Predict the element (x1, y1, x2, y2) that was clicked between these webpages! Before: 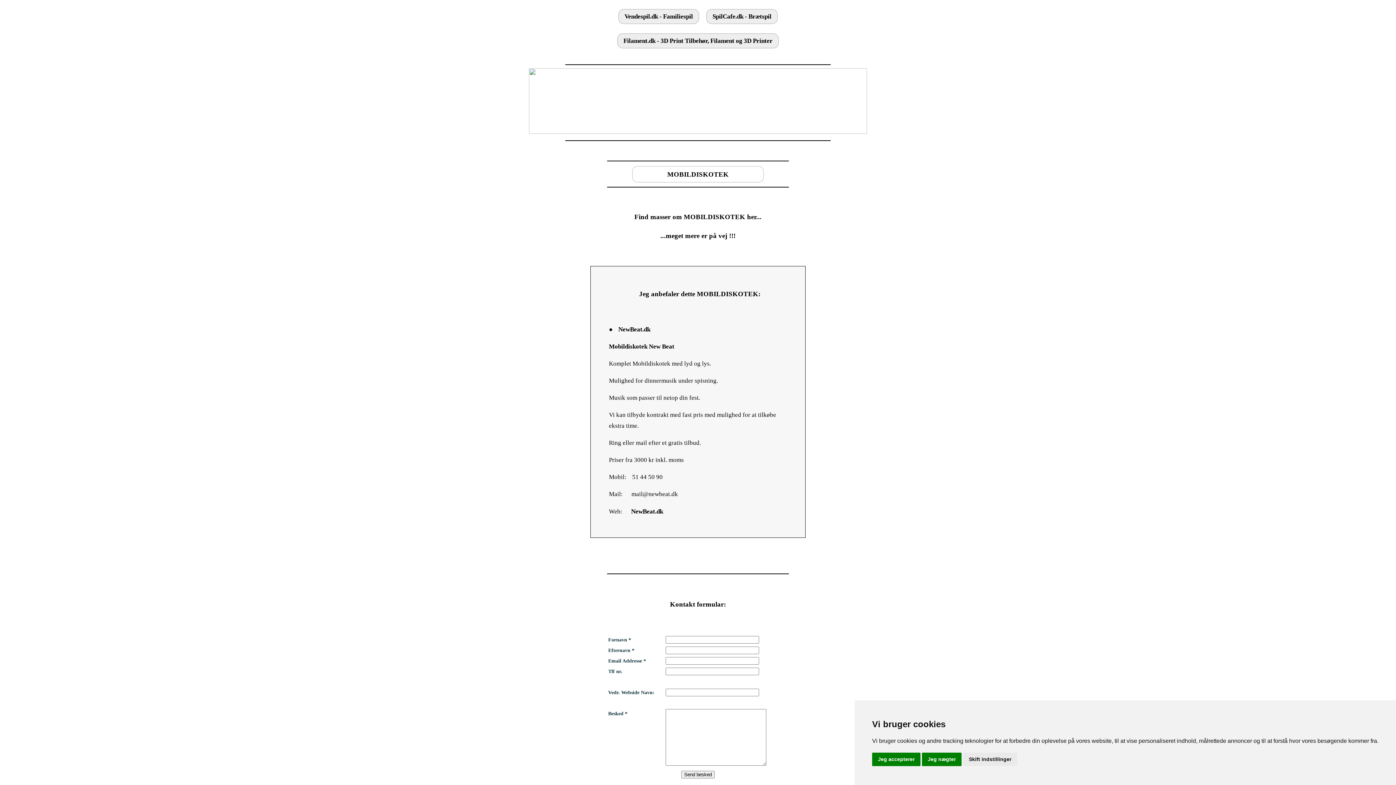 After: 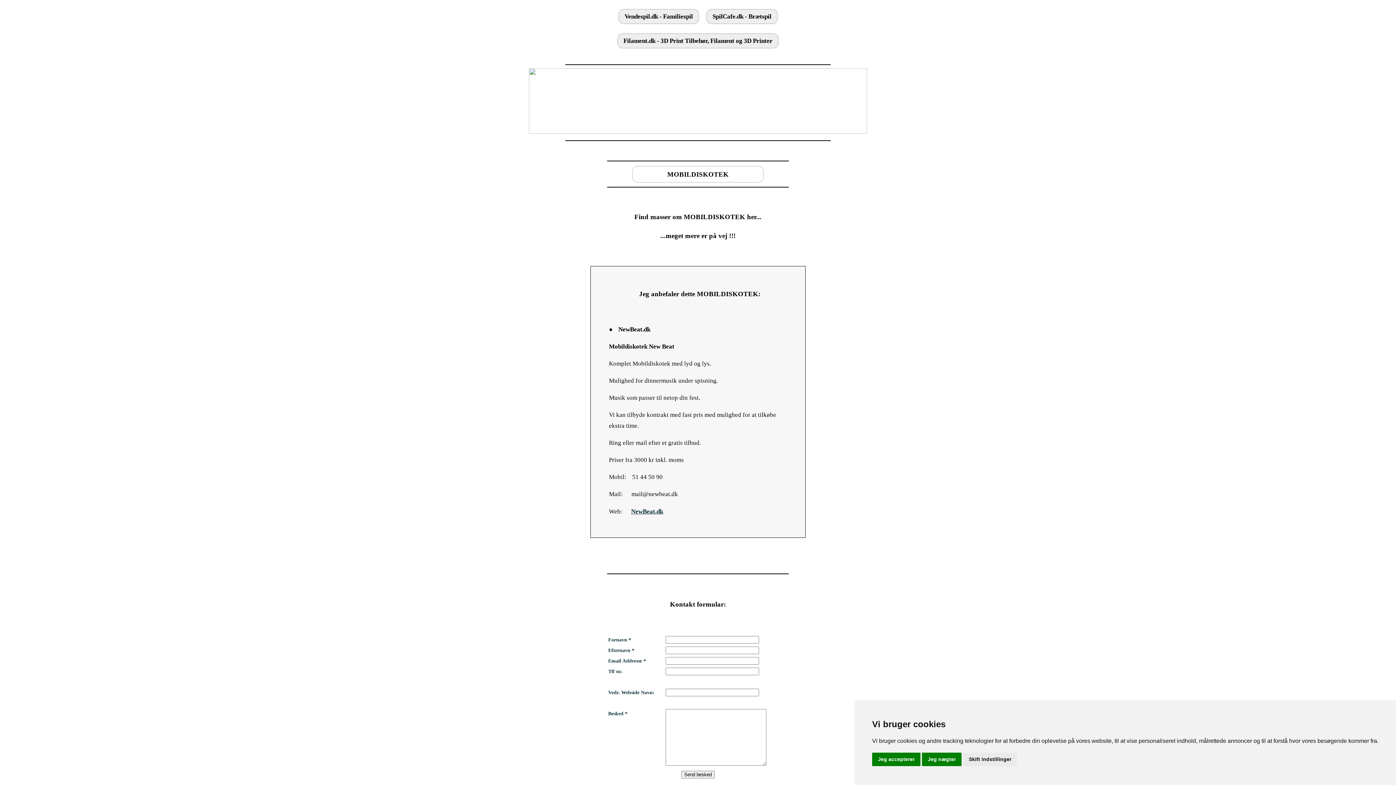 Action: bbox: (631, 508, 663, 515) label: NewBeat.dk